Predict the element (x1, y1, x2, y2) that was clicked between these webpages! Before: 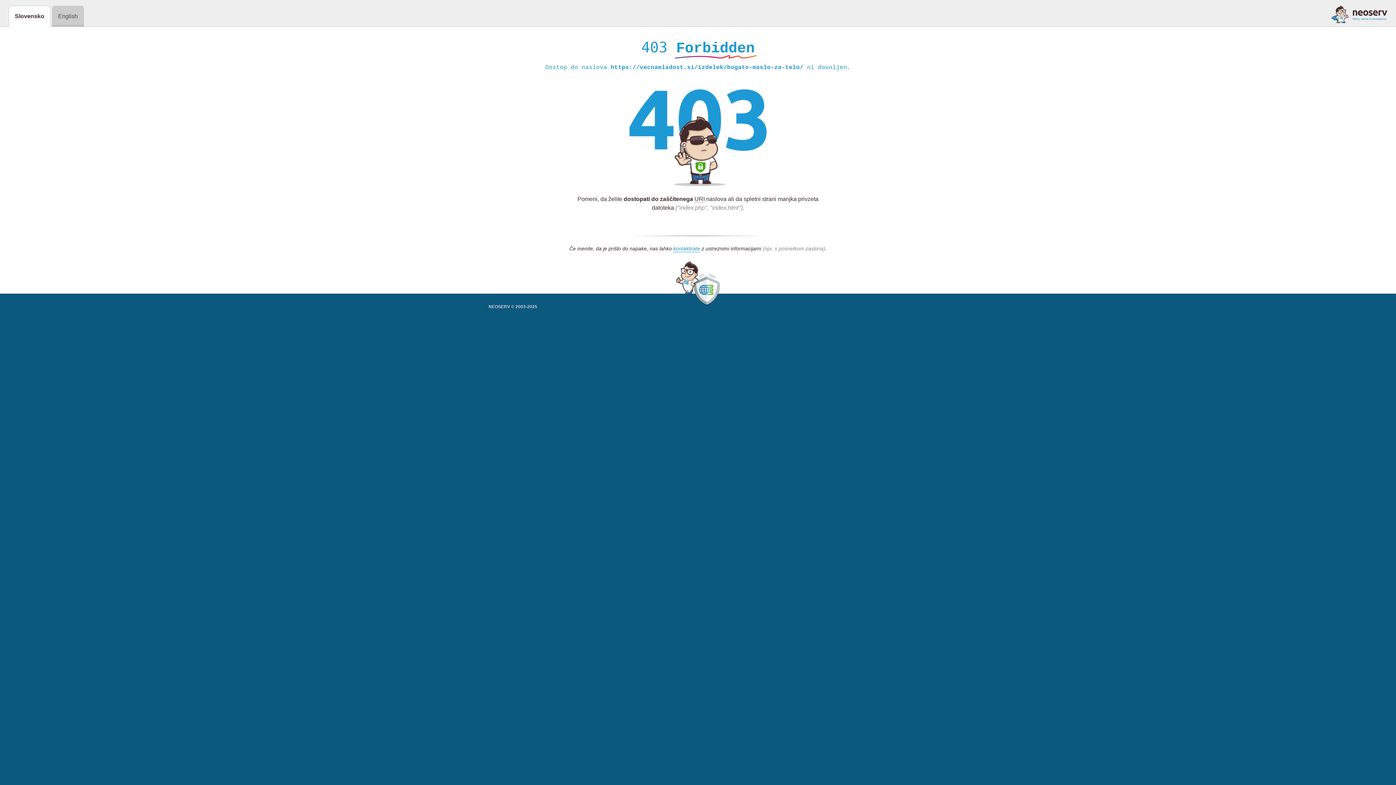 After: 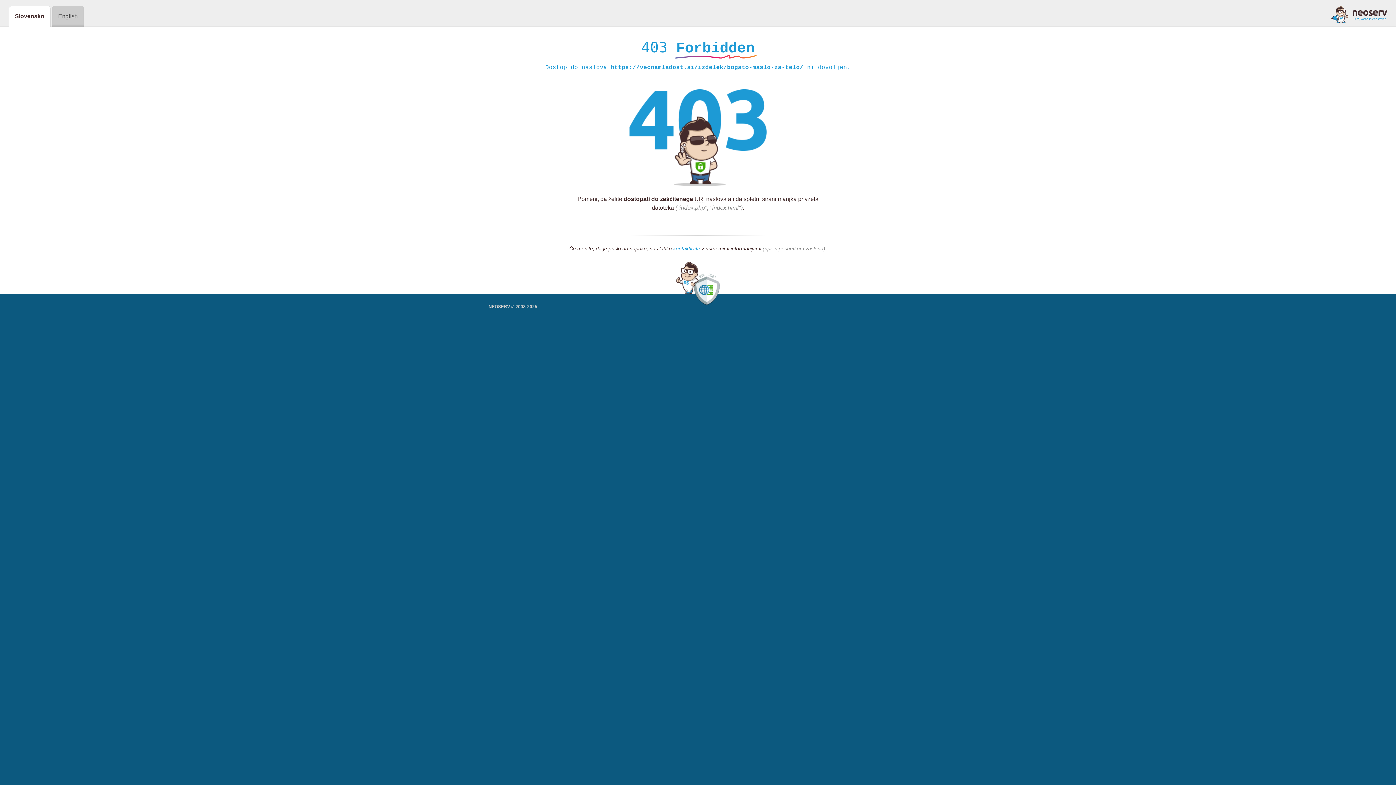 Action: bbox: (673, 245, 700, 252) label: kontaktirate